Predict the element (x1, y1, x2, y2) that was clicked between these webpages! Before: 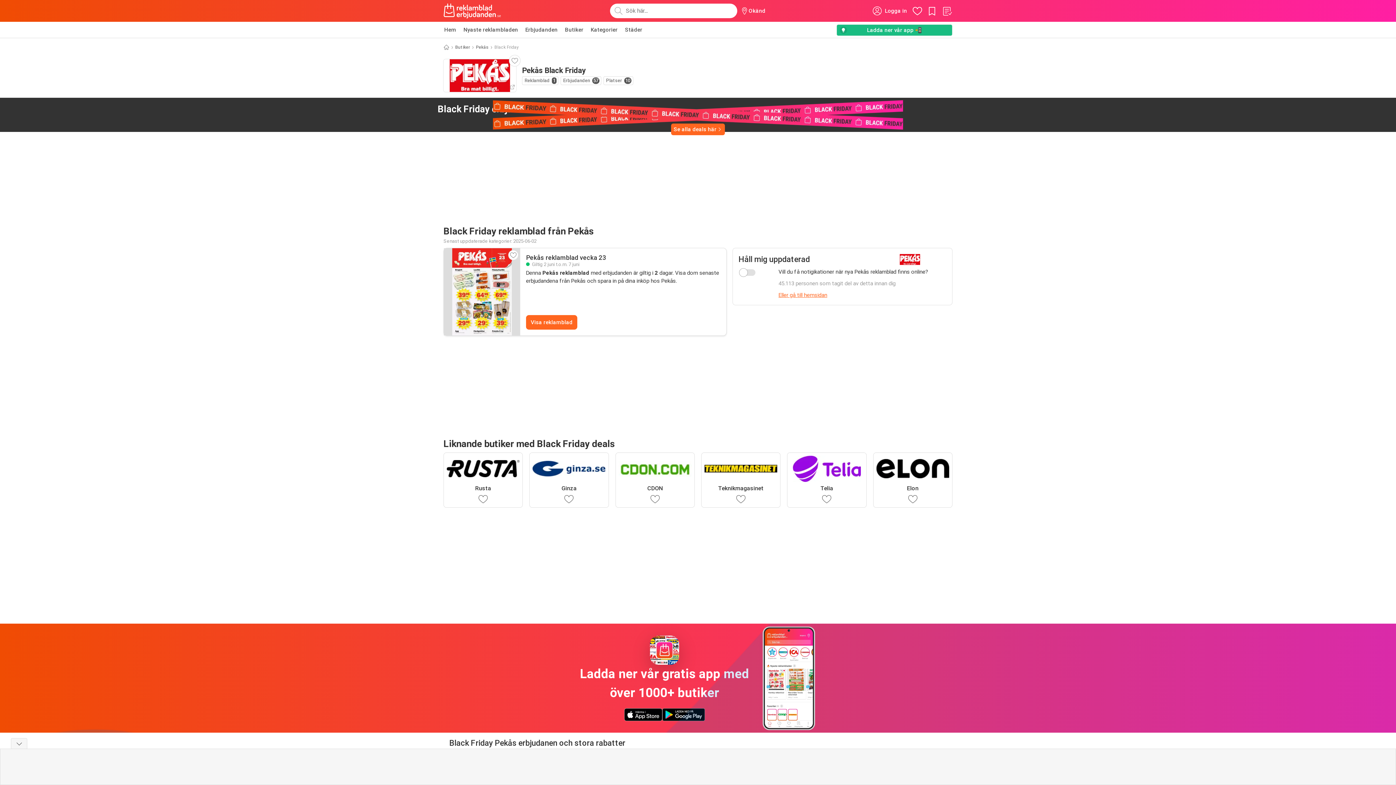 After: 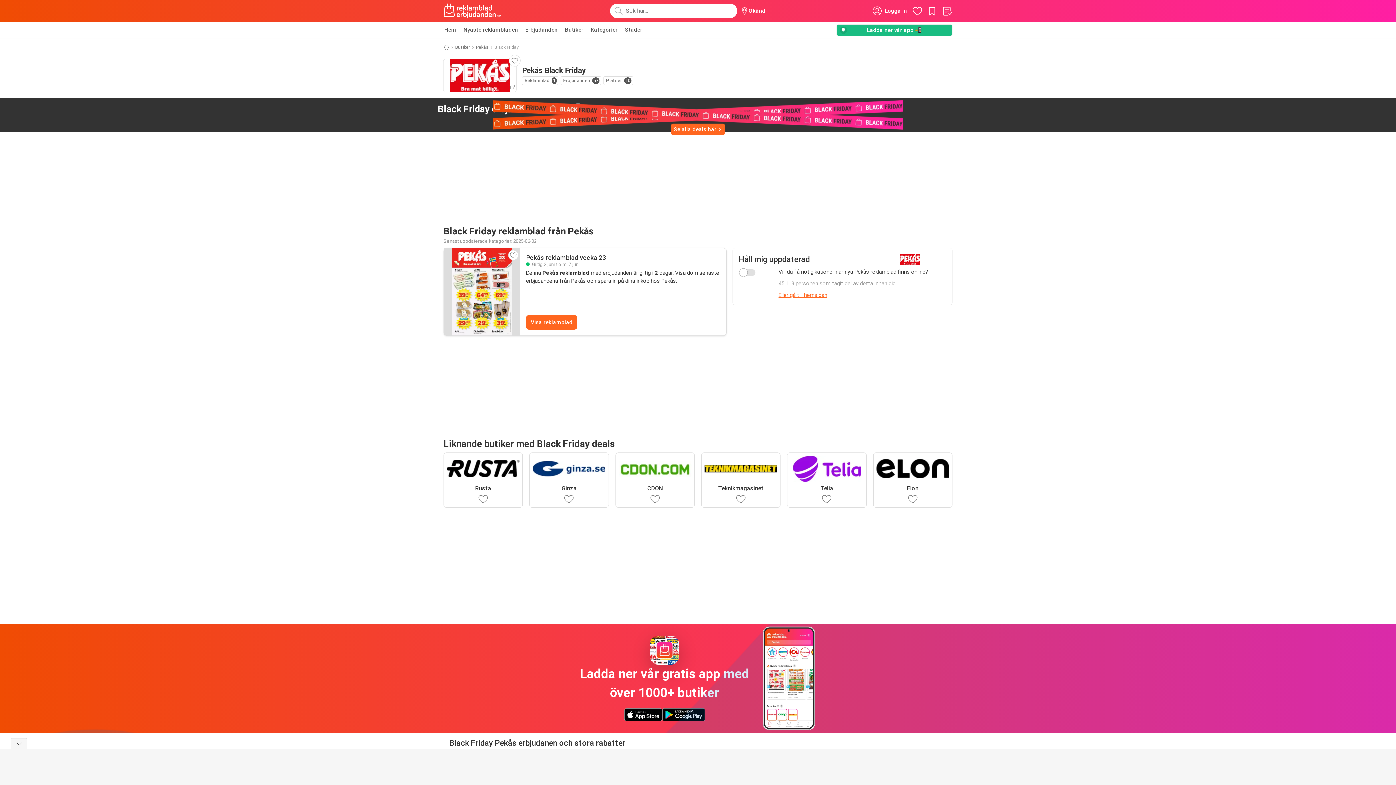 Action: bbox: (573, 104, 582, 113)